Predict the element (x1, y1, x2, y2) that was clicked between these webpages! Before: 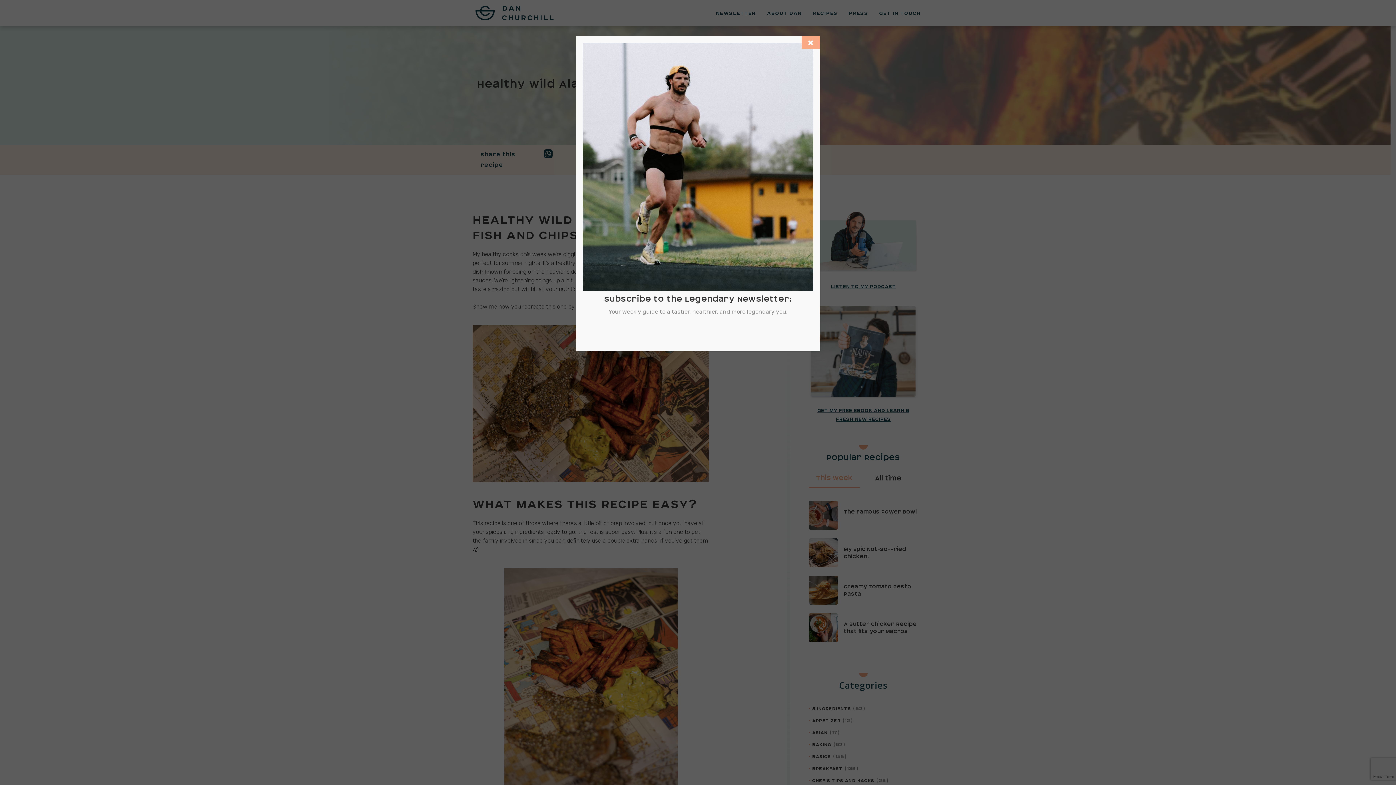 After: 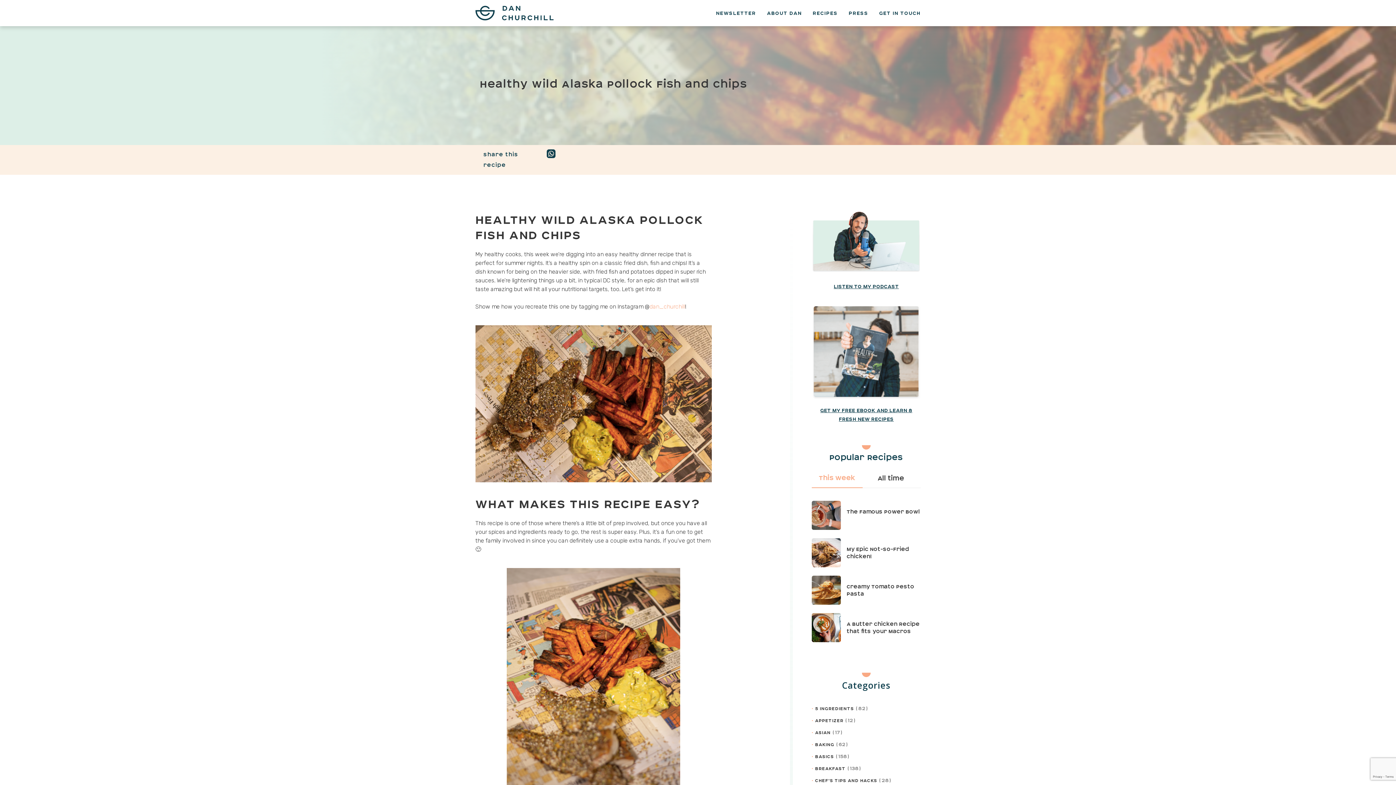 Action: label: Close bbox: (801, 36, 820, 48)